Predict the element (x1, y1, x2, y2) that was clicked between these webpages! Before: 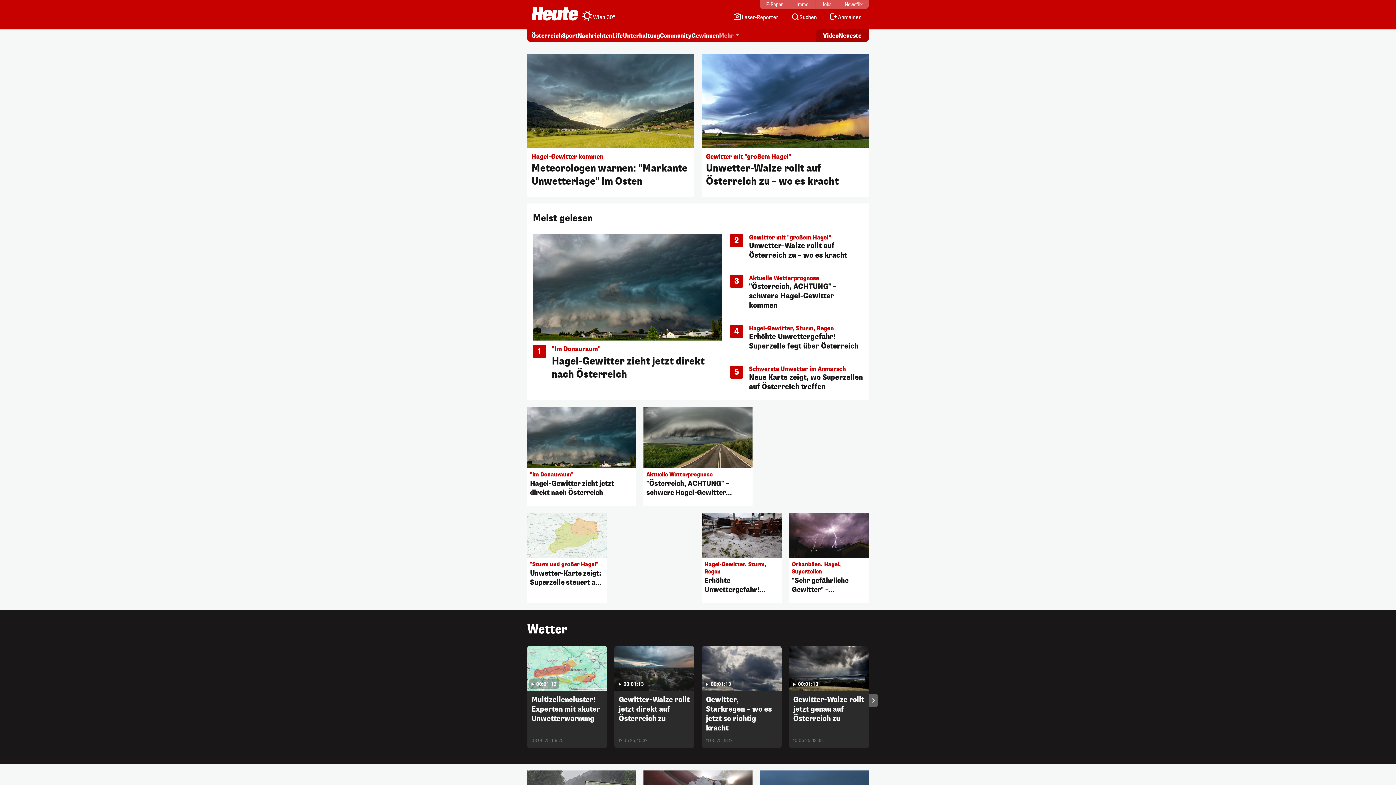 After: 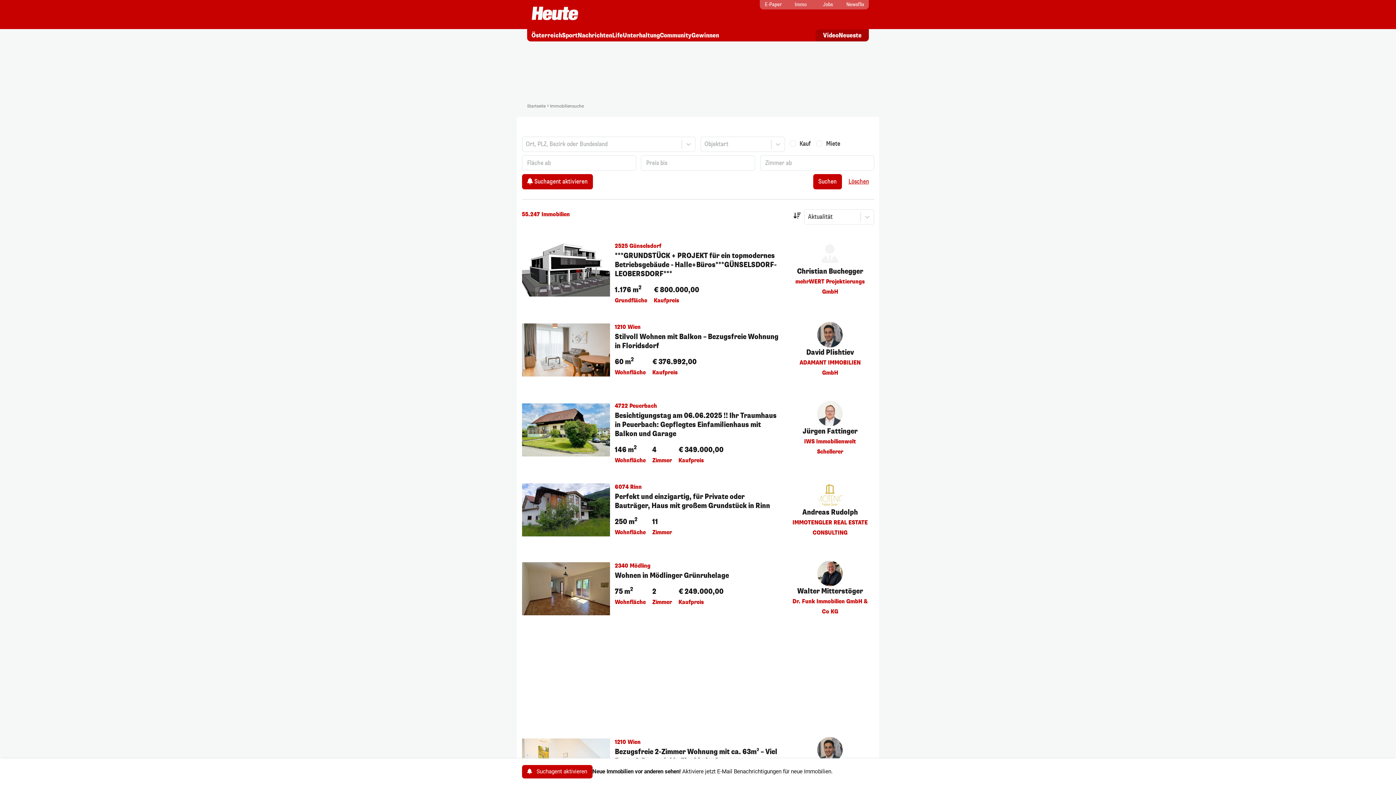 Action: label: Immo bbox: (790, 0, 815, 9)